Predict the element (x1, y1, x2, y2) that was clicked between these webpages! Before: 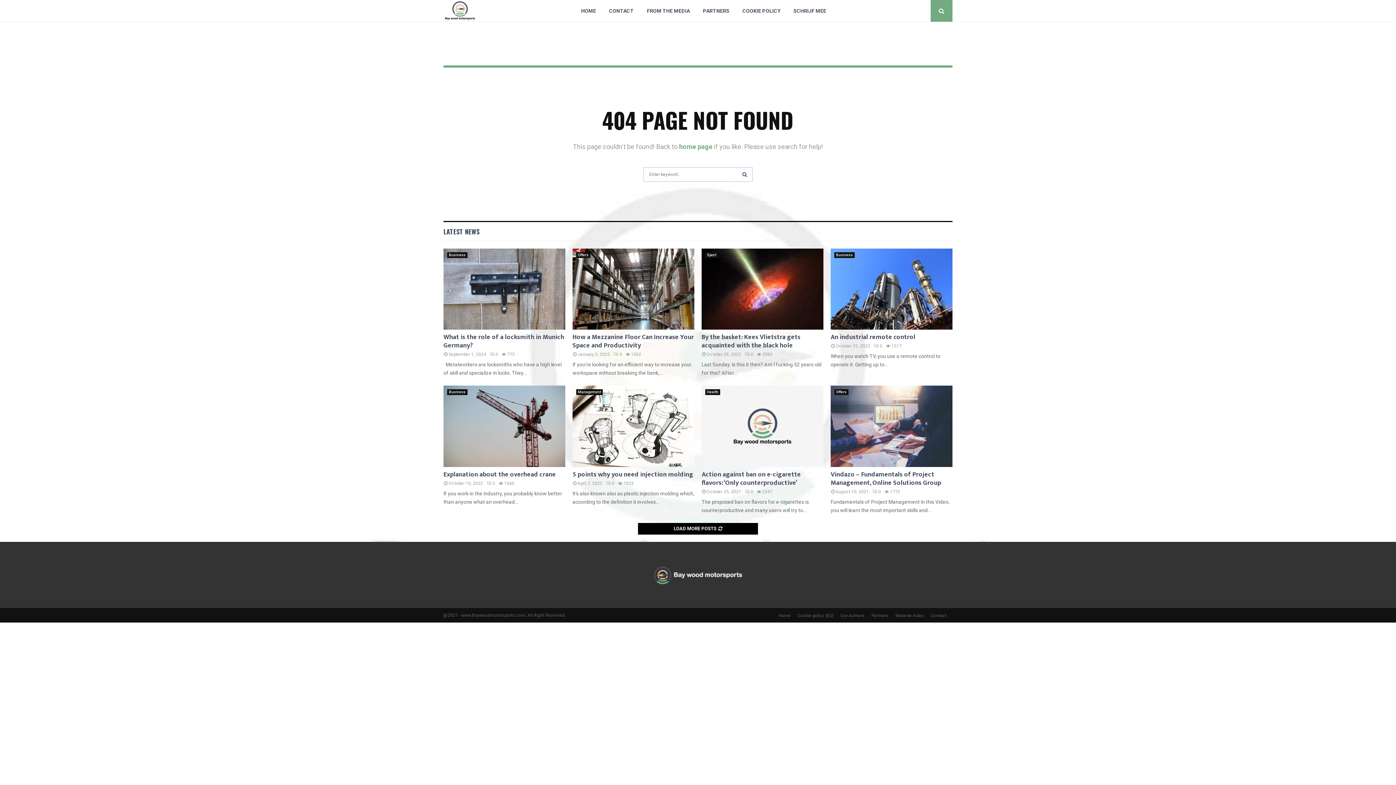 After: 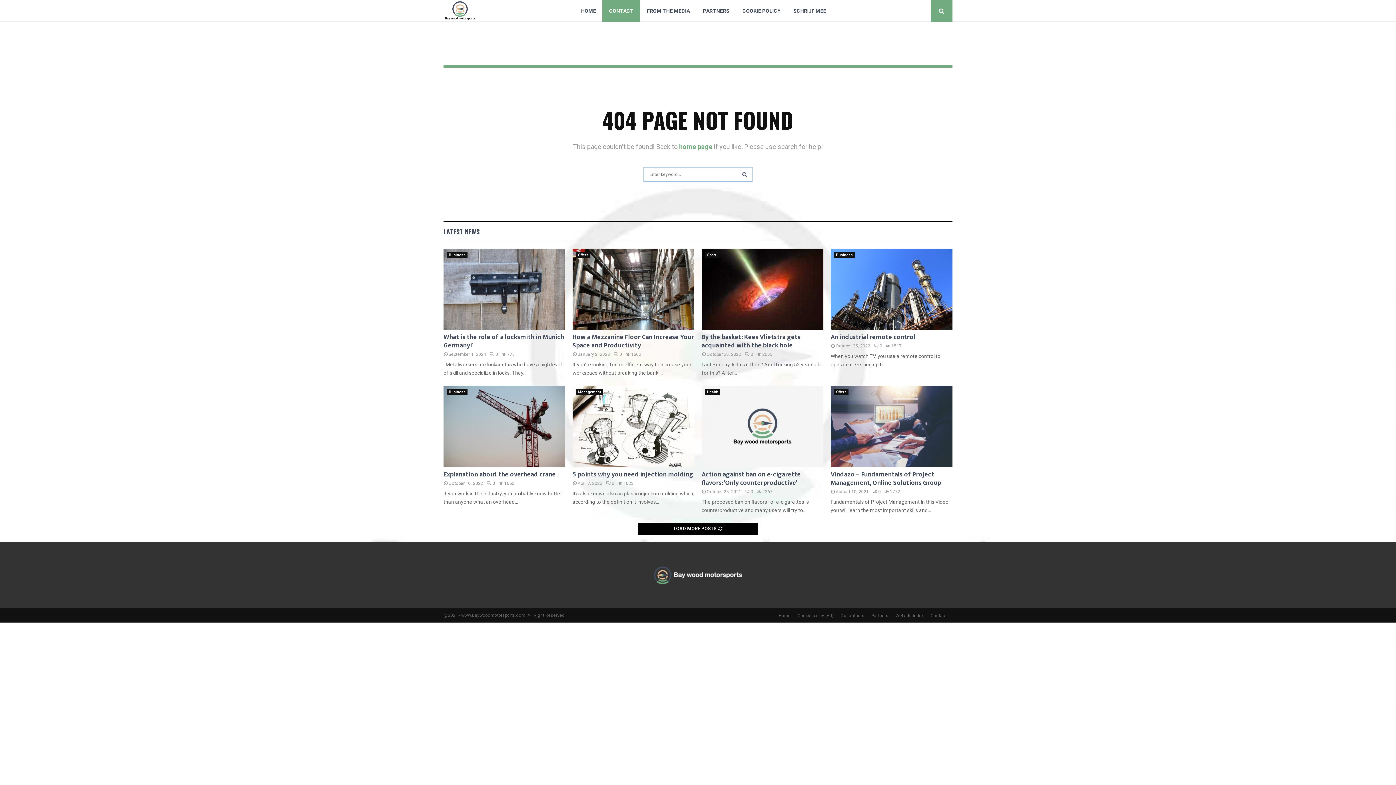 Action: label: CONTACT bbox: (602, 0, 640, 21)